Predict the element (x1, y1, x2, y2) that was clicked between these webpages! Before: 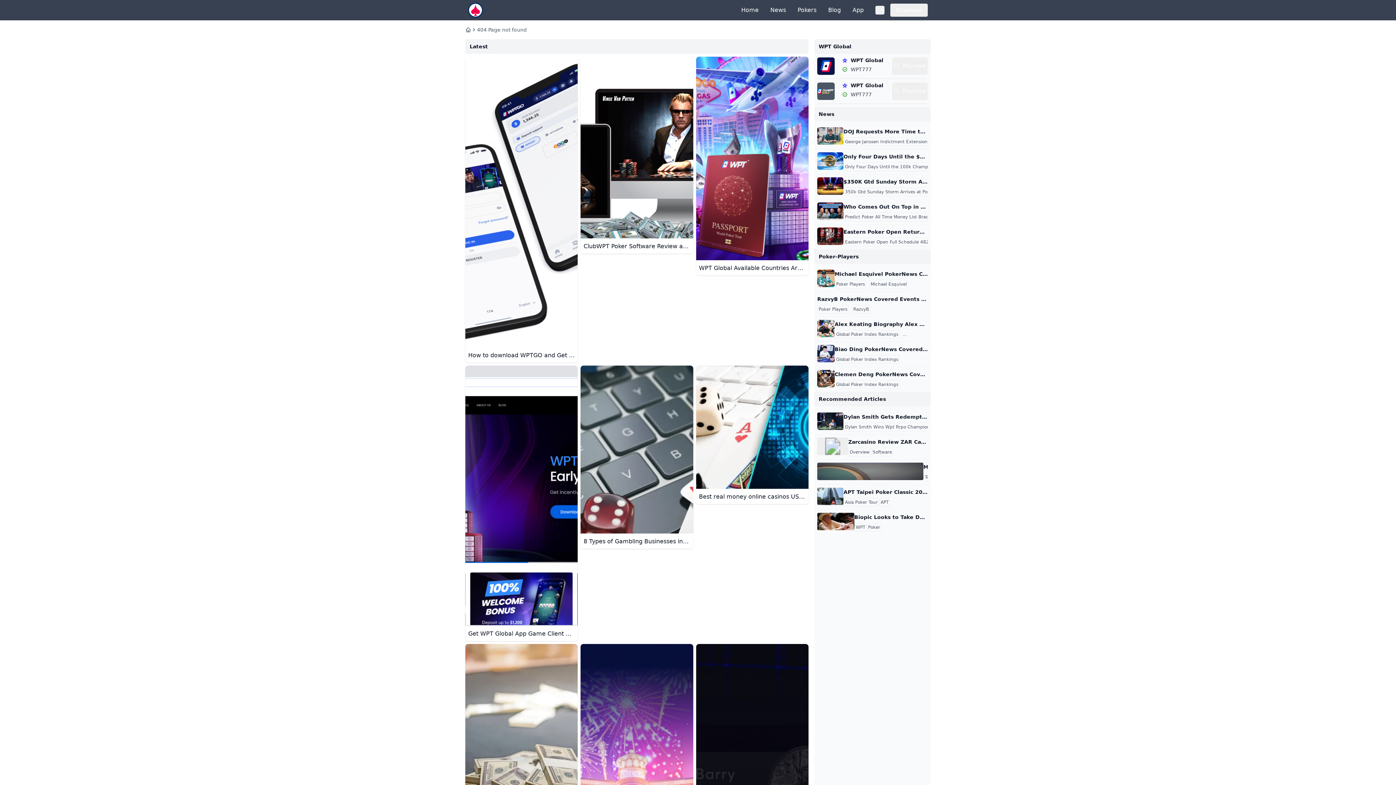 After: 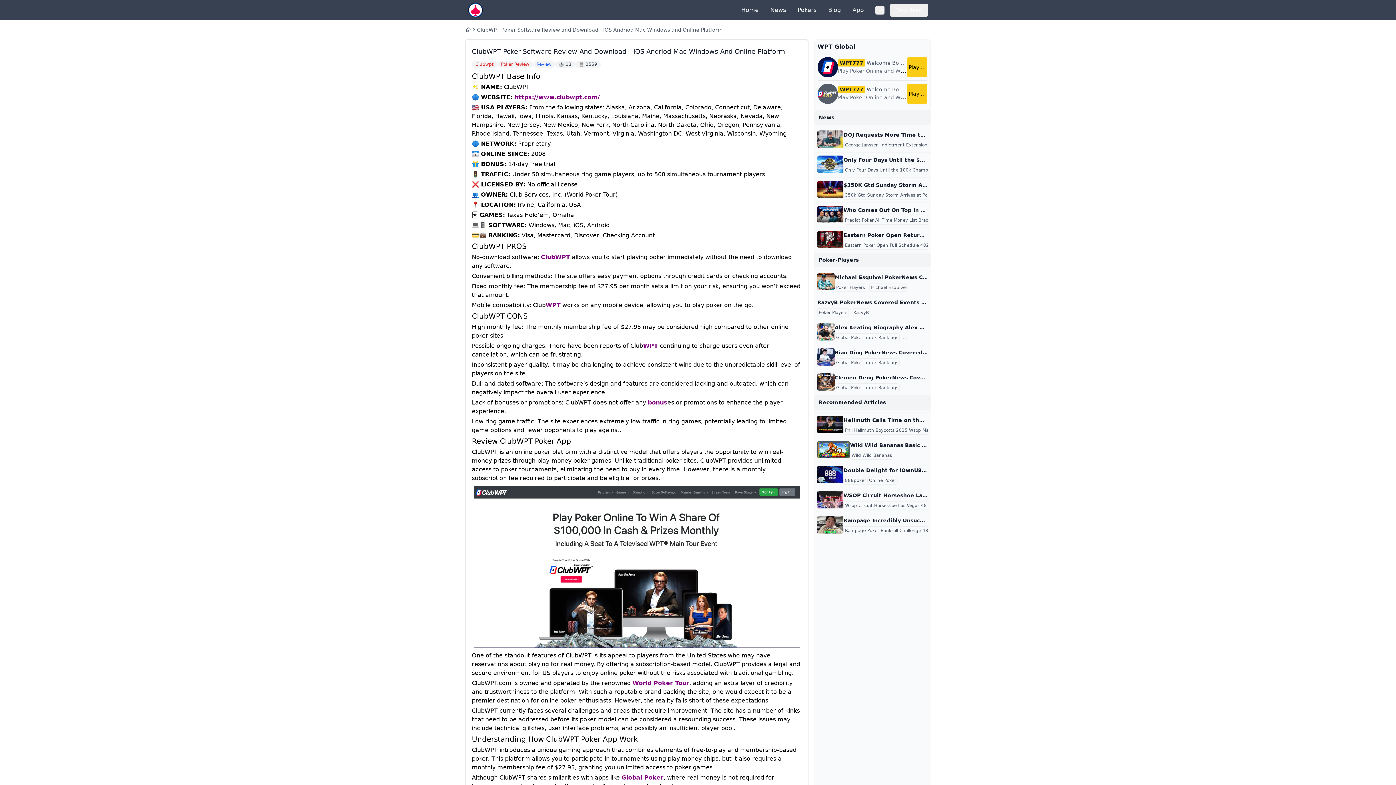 Action: bbox: (580, 56, 693, 238)